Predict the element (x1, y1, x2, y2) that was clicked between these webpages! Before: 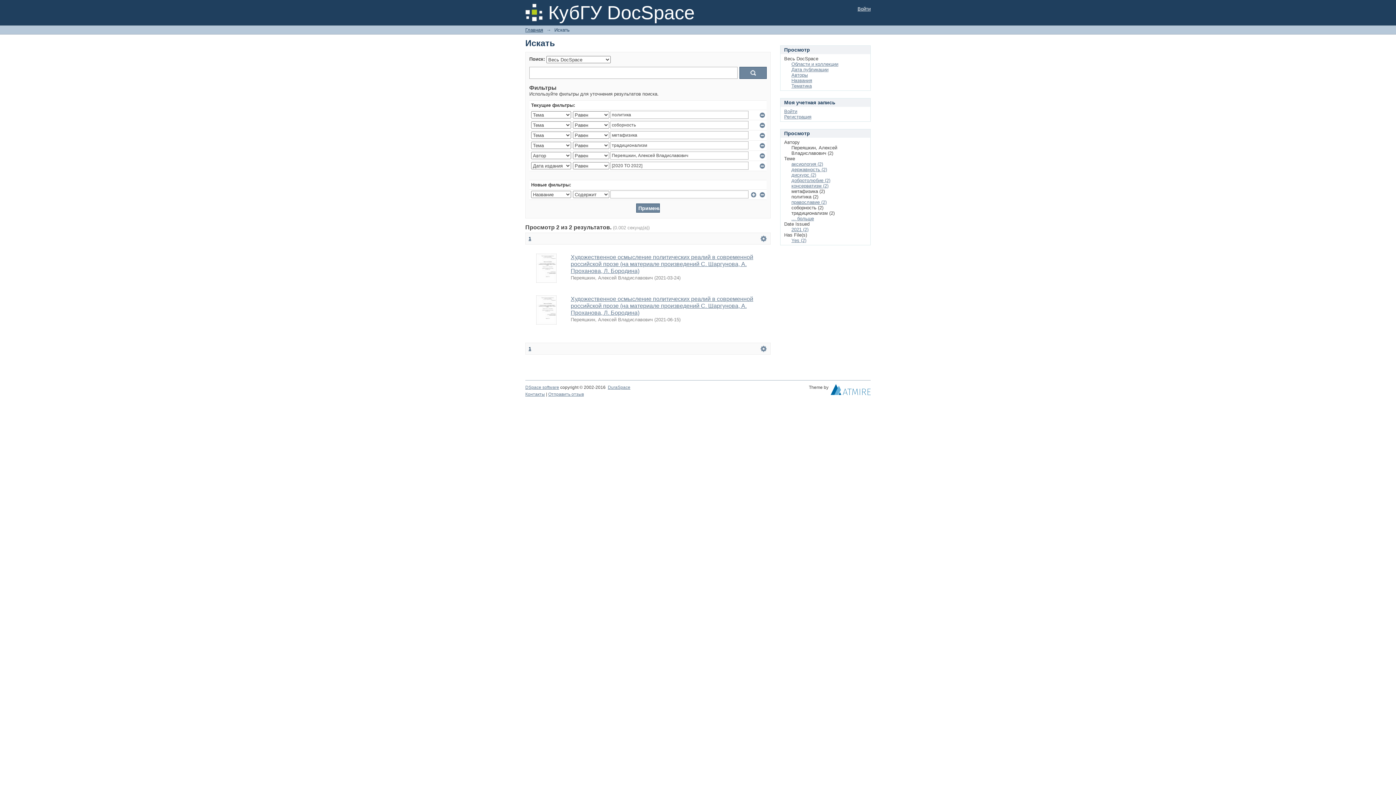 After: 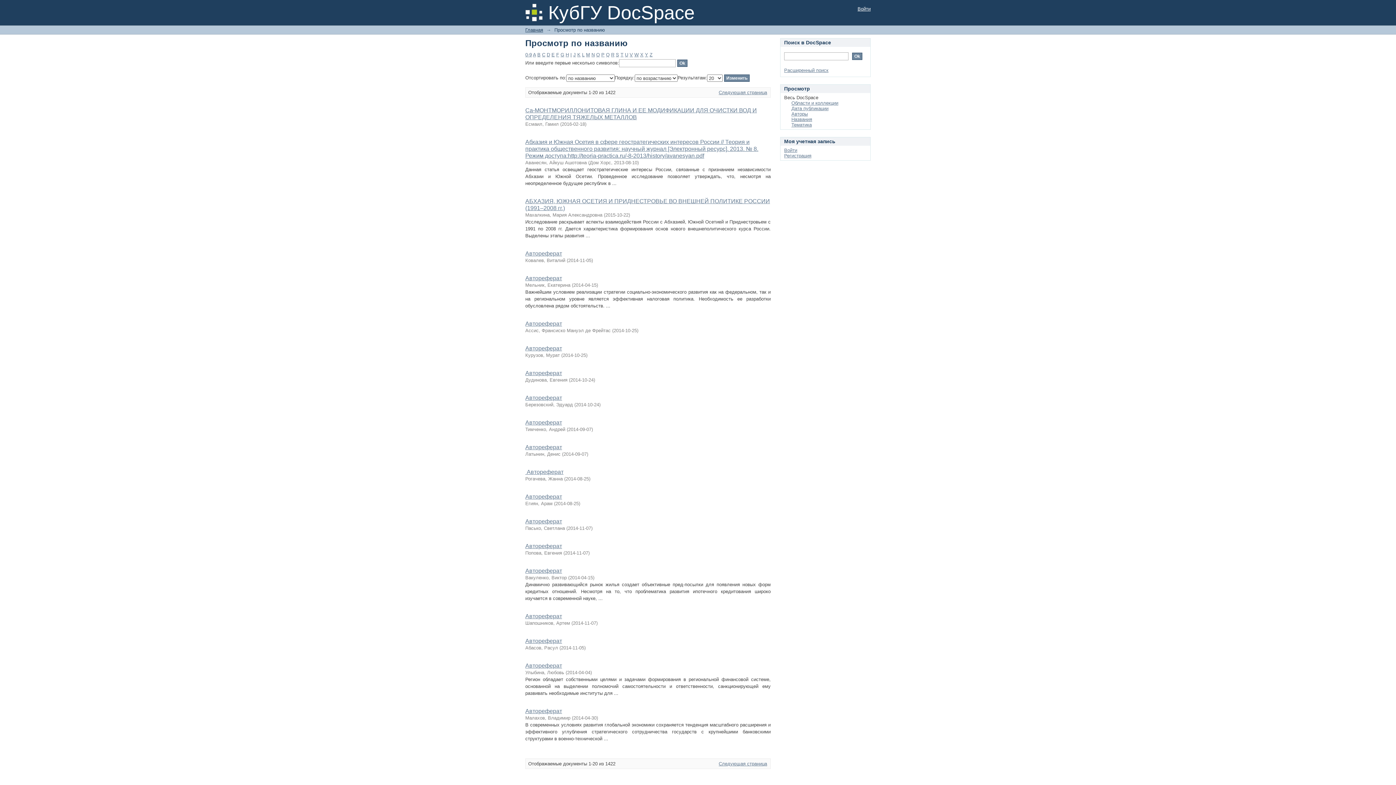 Action: bbox: (791, 77, 812, 83) label: Названия